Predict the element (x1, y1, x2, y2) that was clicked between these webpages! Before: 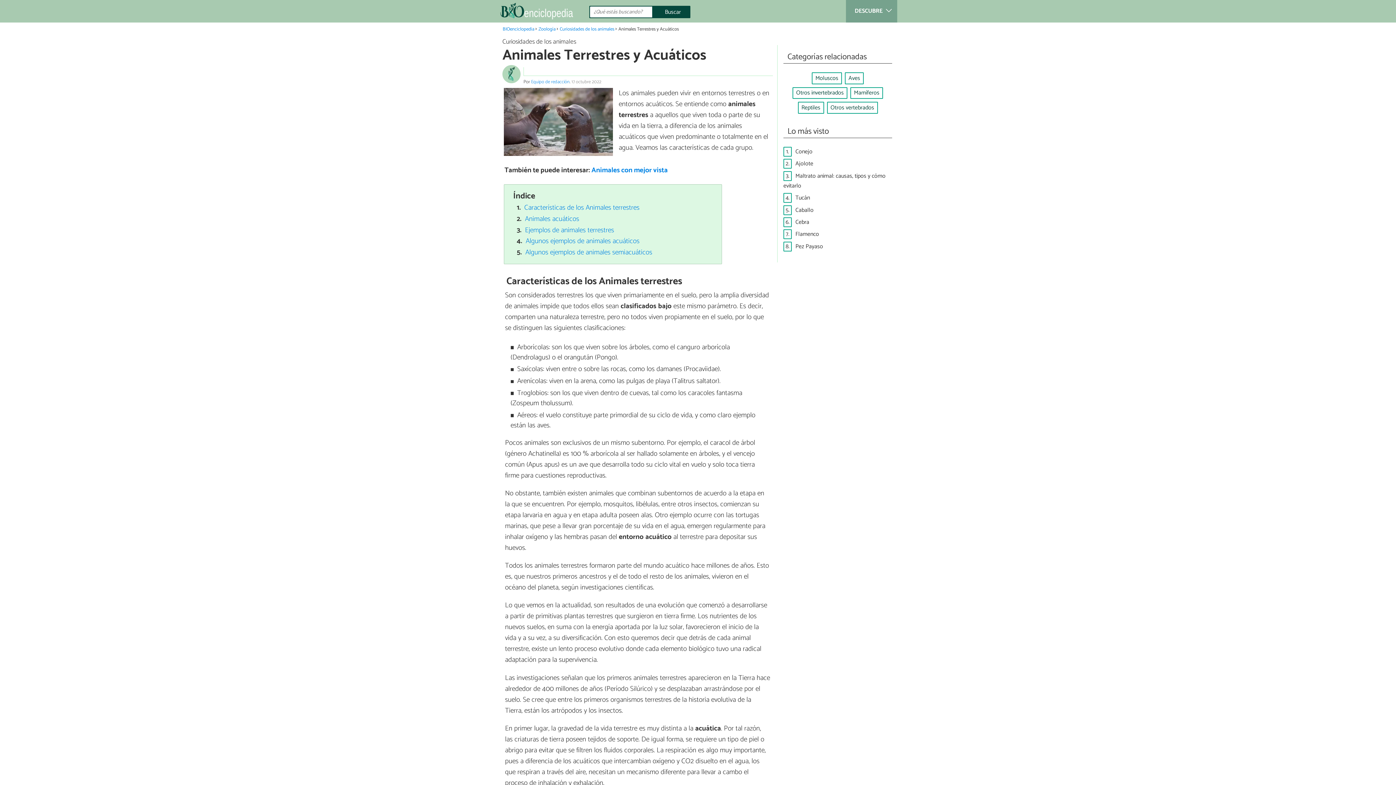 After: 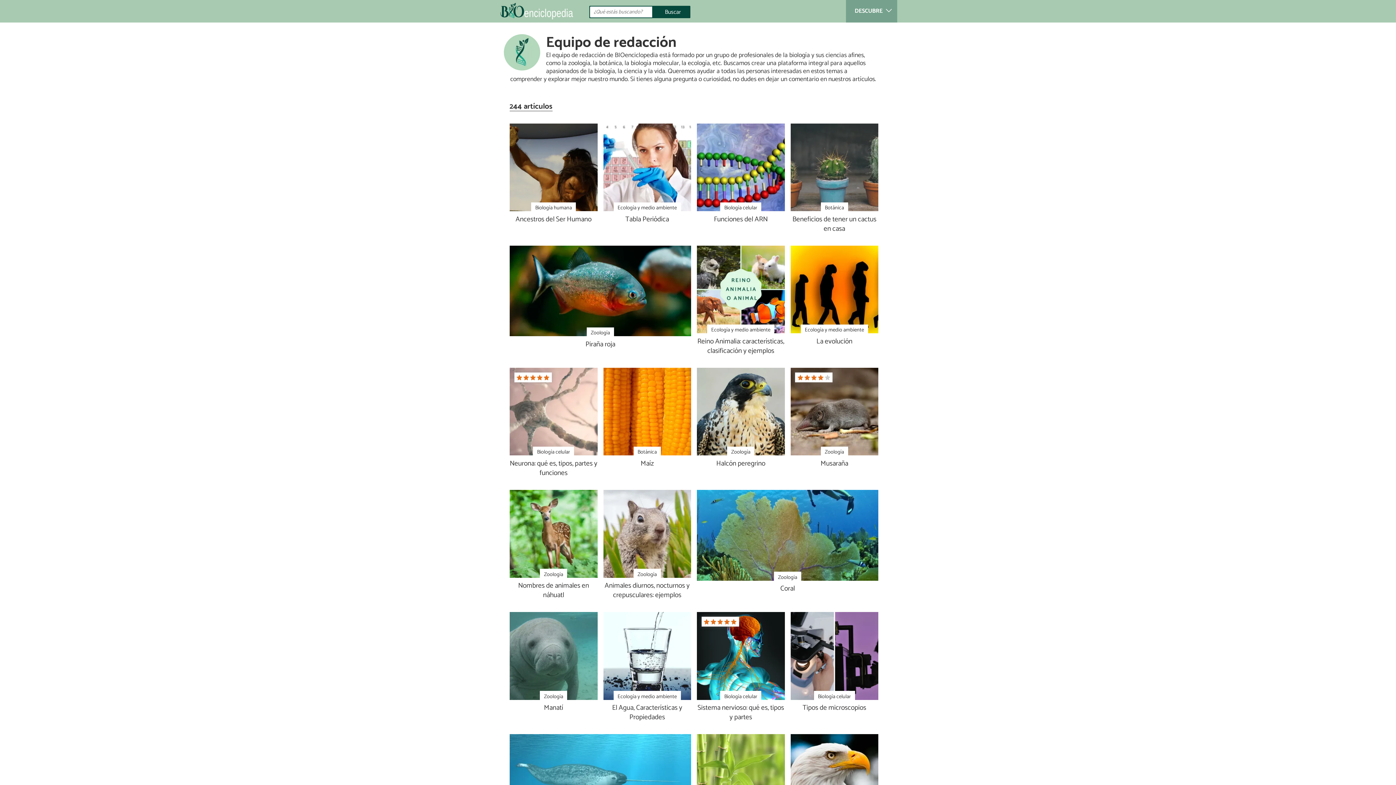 Action: bbox: (502, 64, 520, 83)